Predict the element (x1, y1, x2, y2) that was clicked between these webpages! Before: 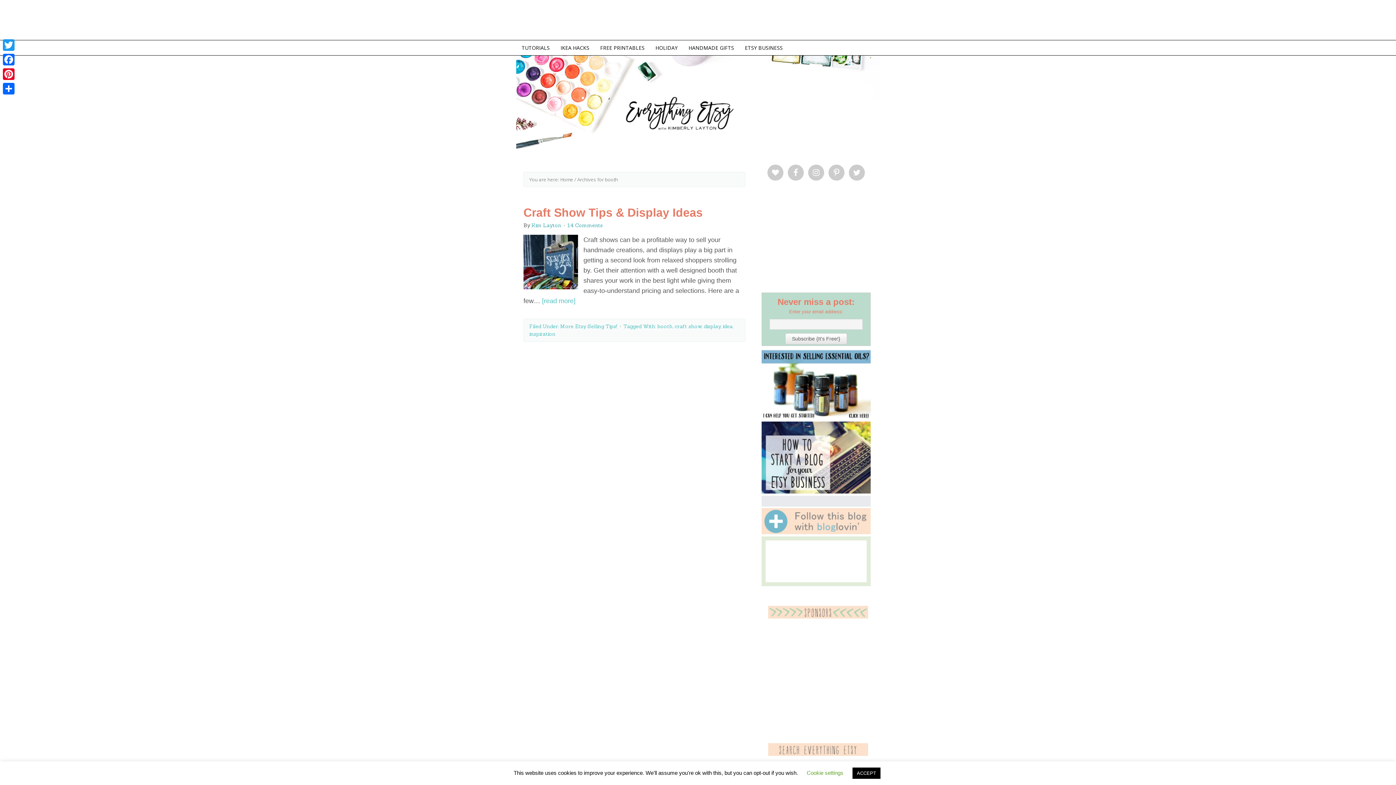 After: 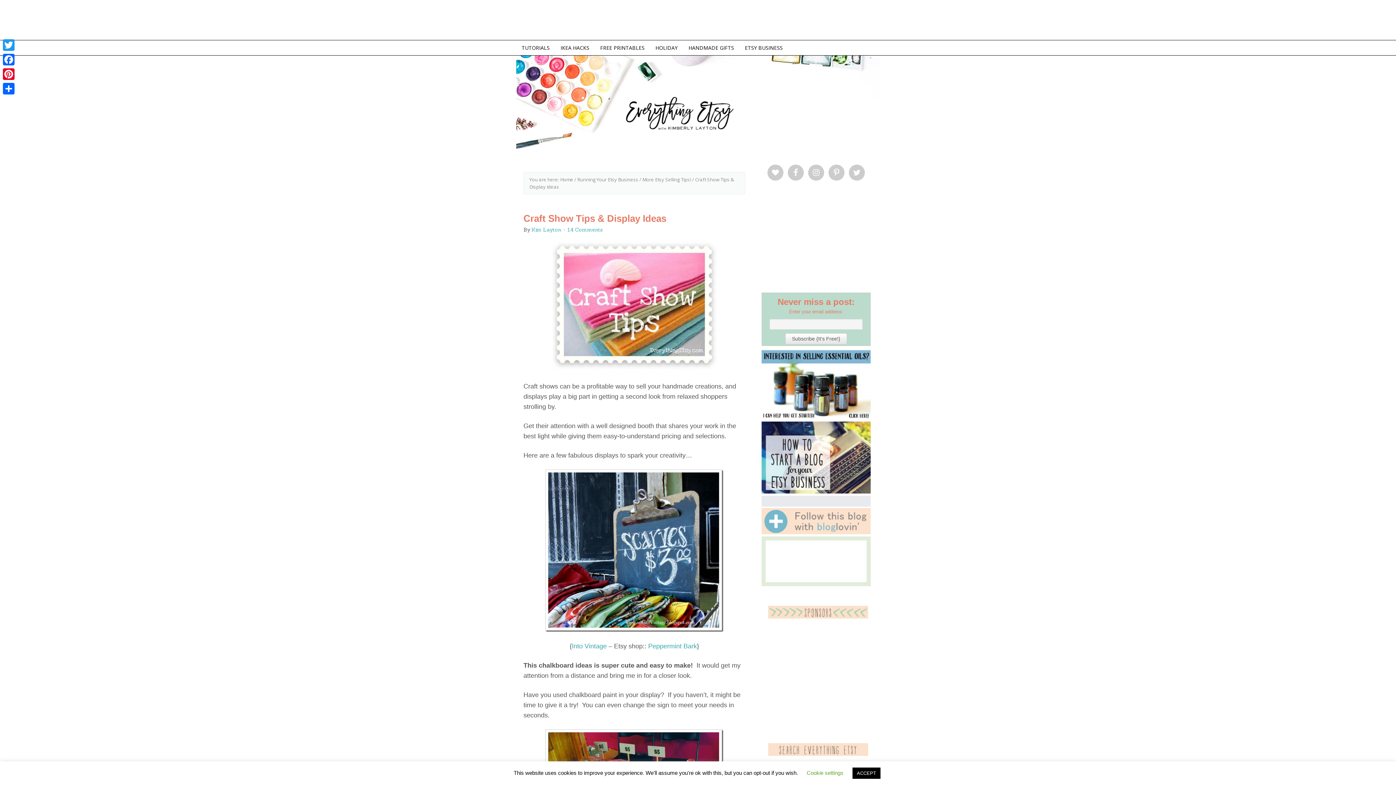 Action: label: Craft Show Tips & Display Ideas bbox: (523, 206, 702, 219)